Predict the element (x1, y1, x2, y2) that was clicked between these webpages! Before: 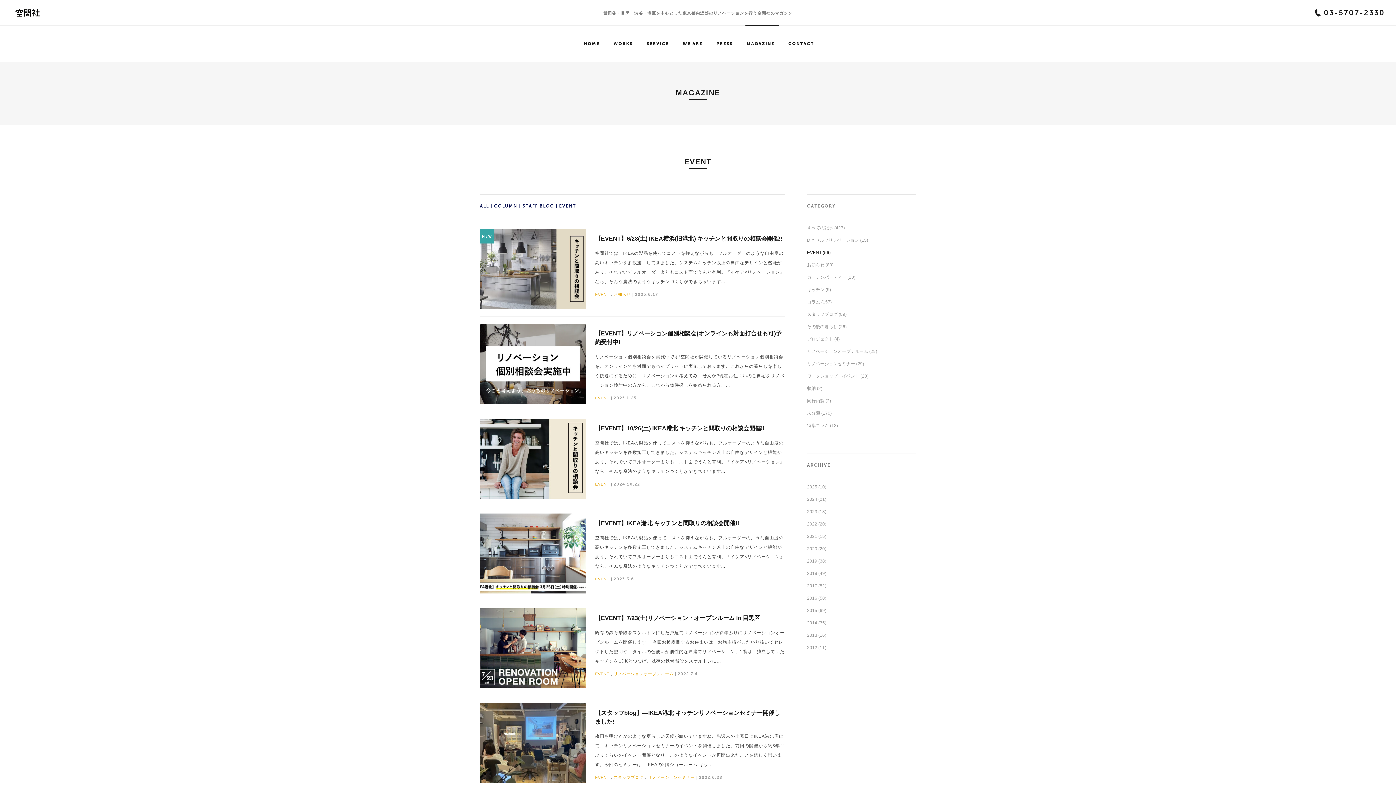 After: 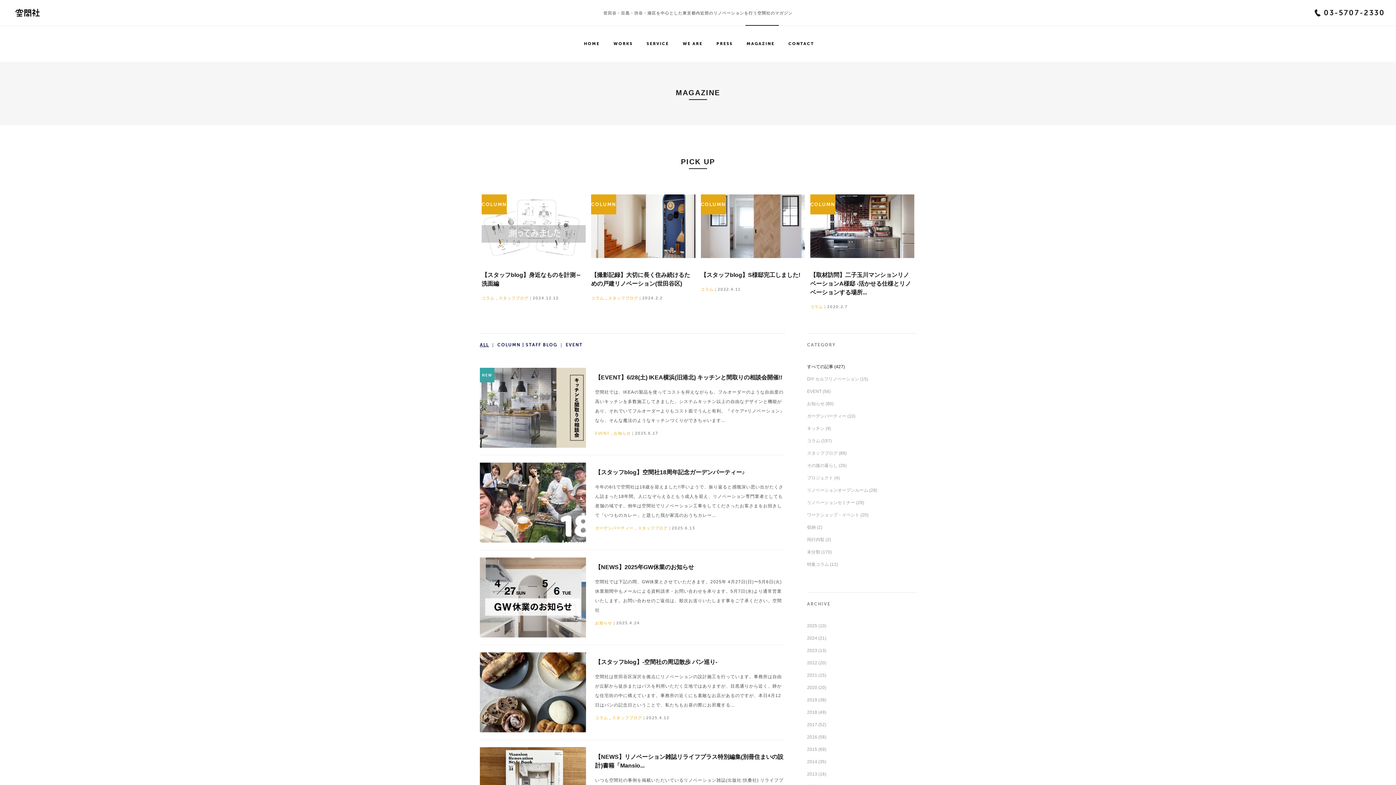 Action: bbox: (807, 221, 833, 234) label: すべての記事